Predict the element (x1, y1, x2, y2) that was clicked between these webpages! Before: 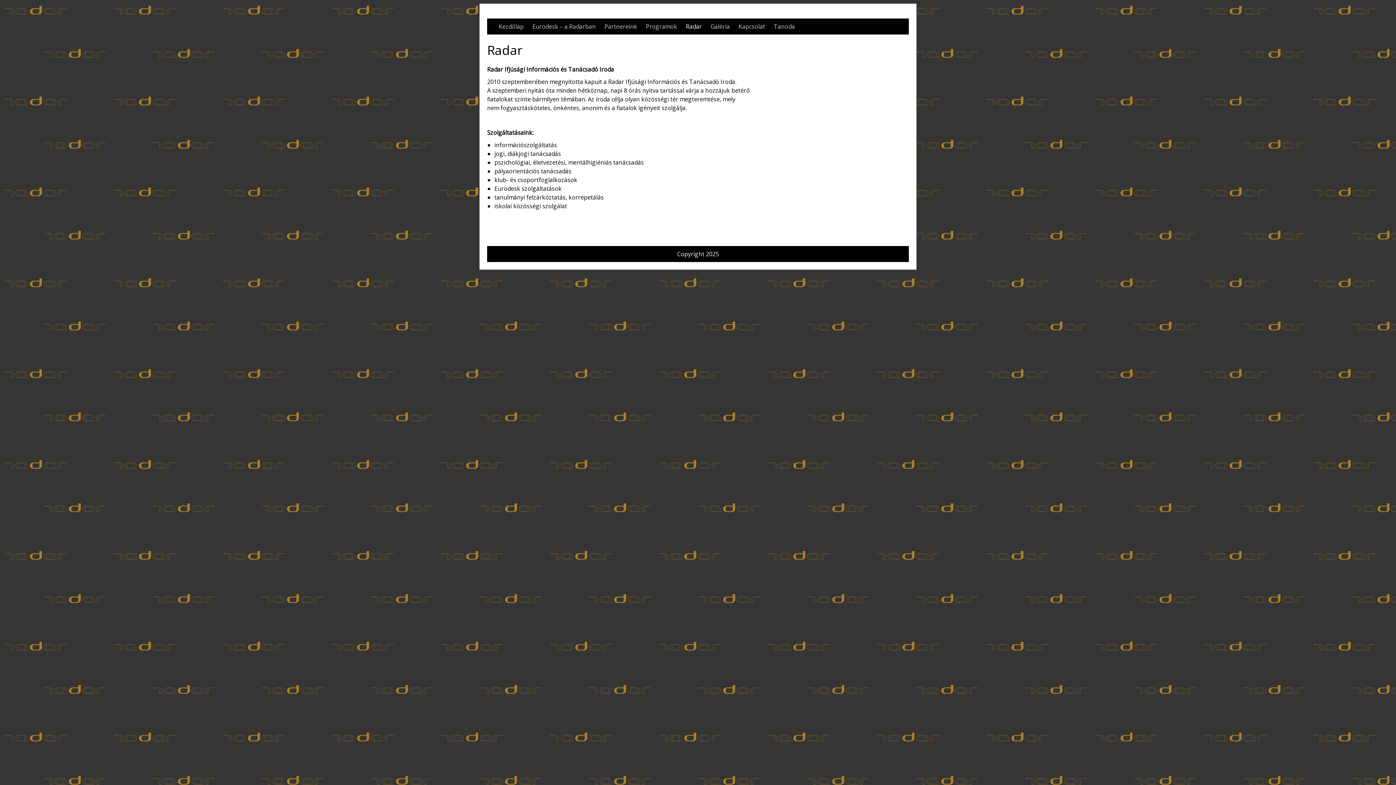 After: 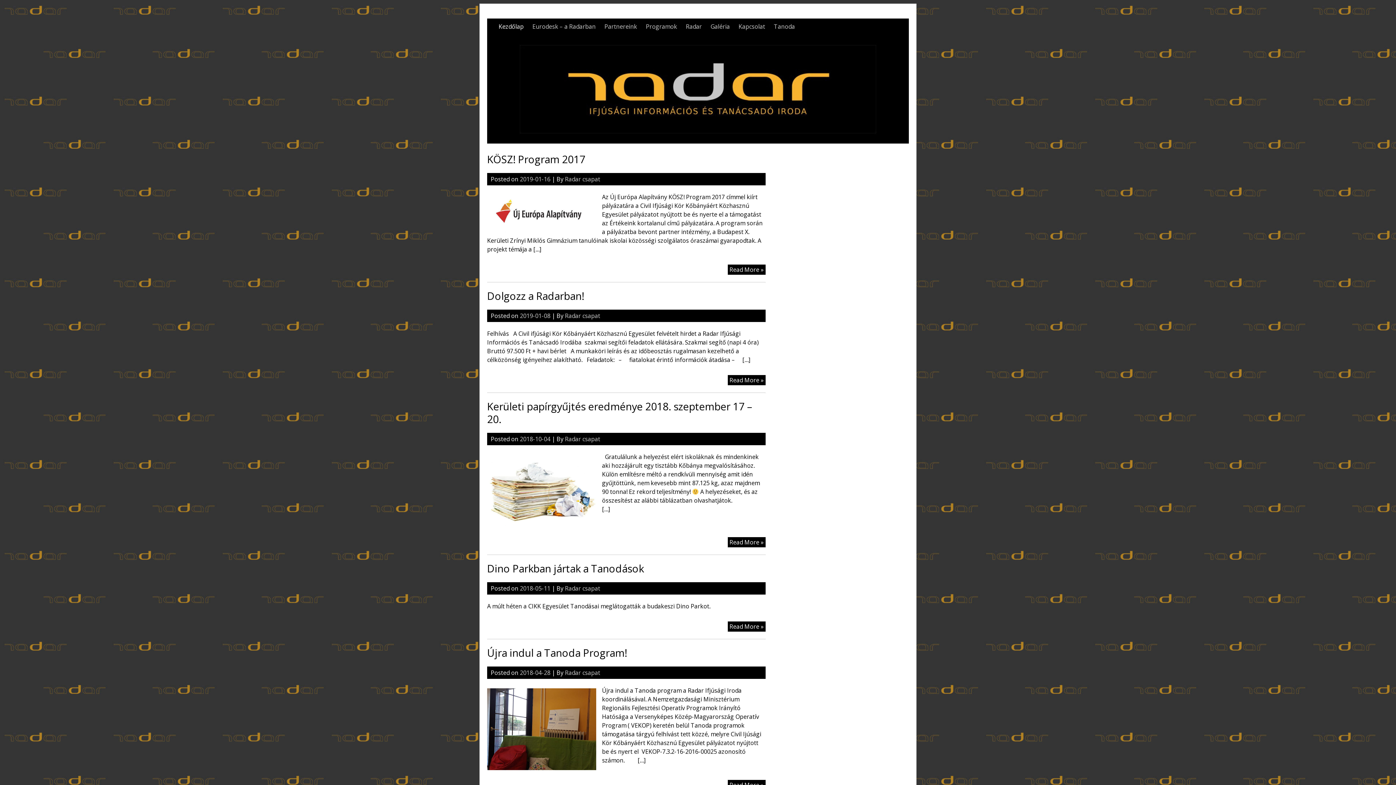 Action: bbox: (498, 18, 523, 34) label: Kezdőlap